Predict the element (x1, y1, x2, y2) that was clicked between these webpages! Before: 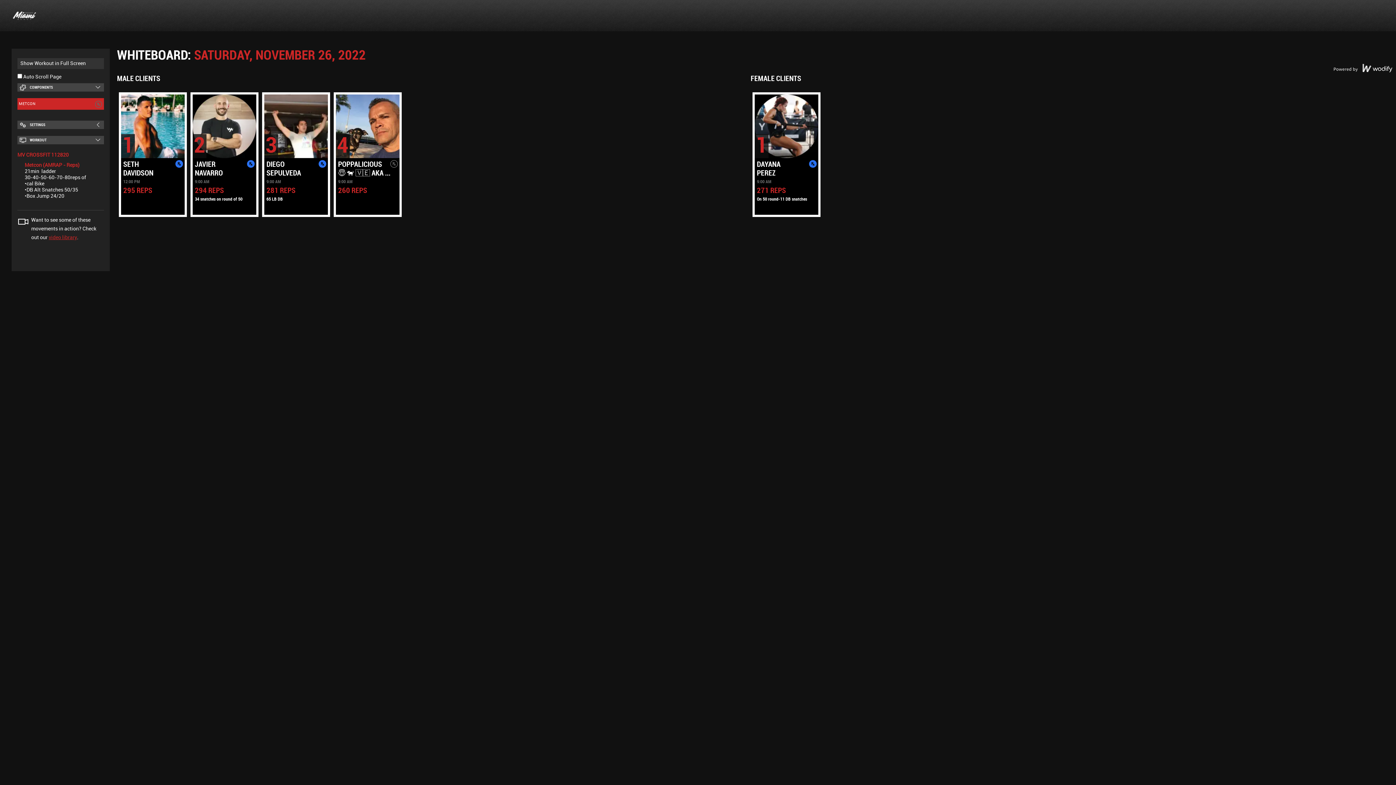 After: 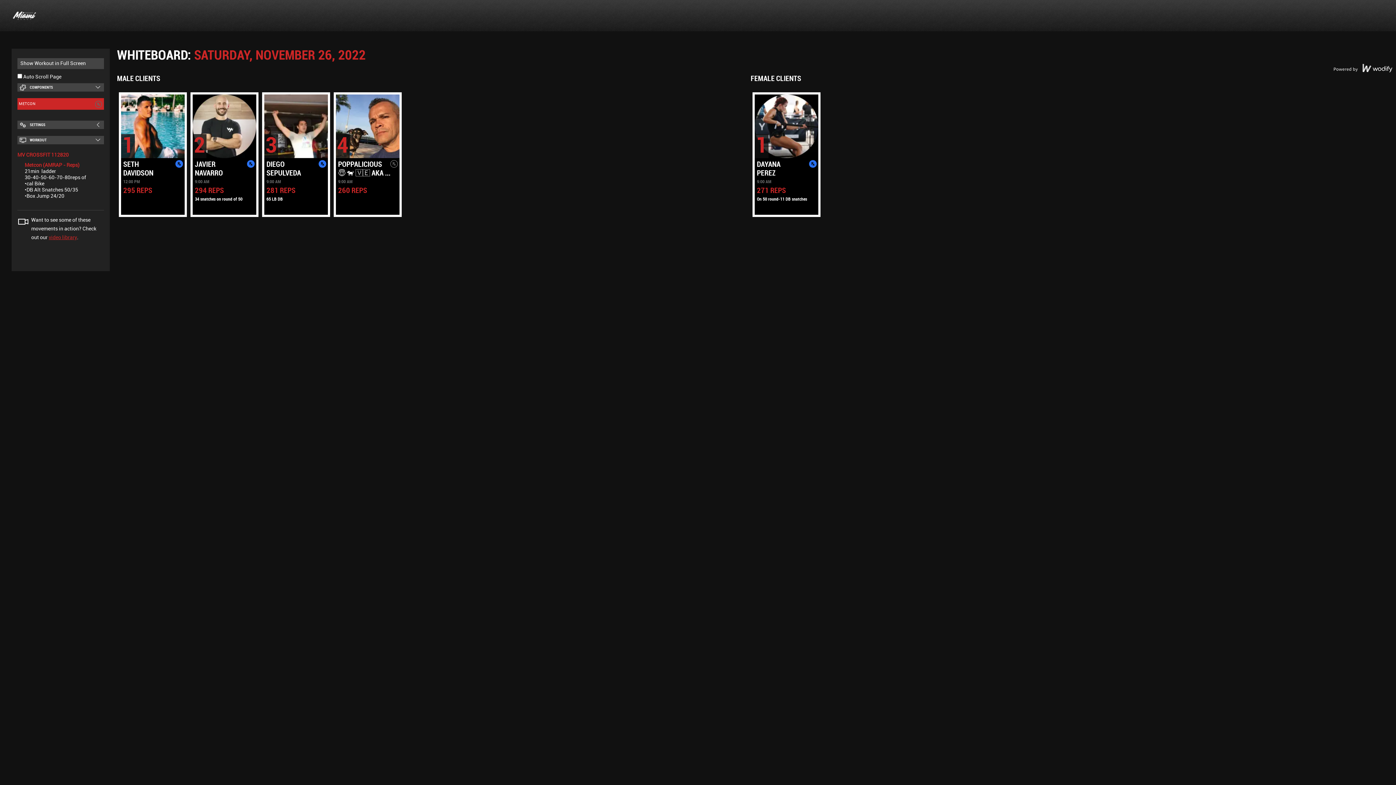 Action: bbox: (17, 58, 104, 69) label: Show Workout in Full Screen